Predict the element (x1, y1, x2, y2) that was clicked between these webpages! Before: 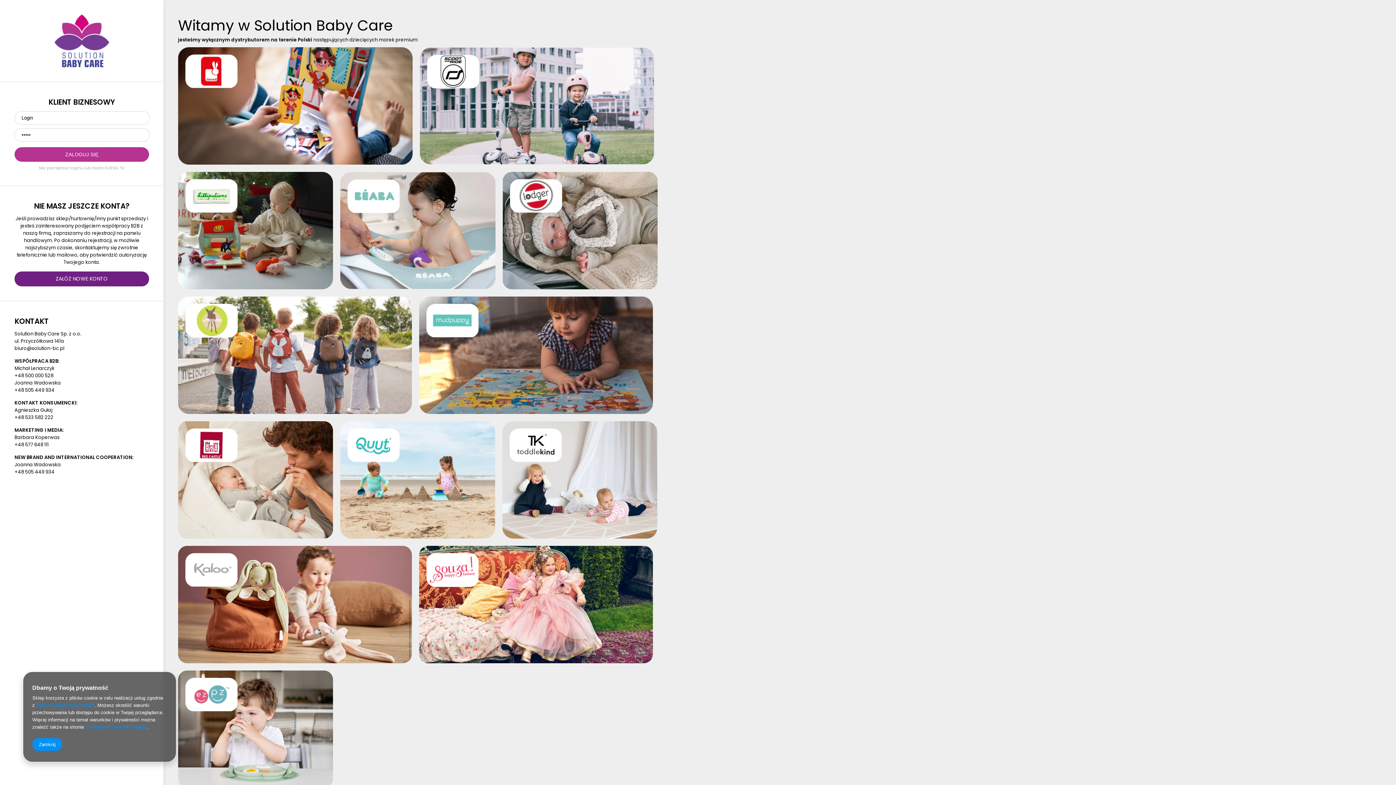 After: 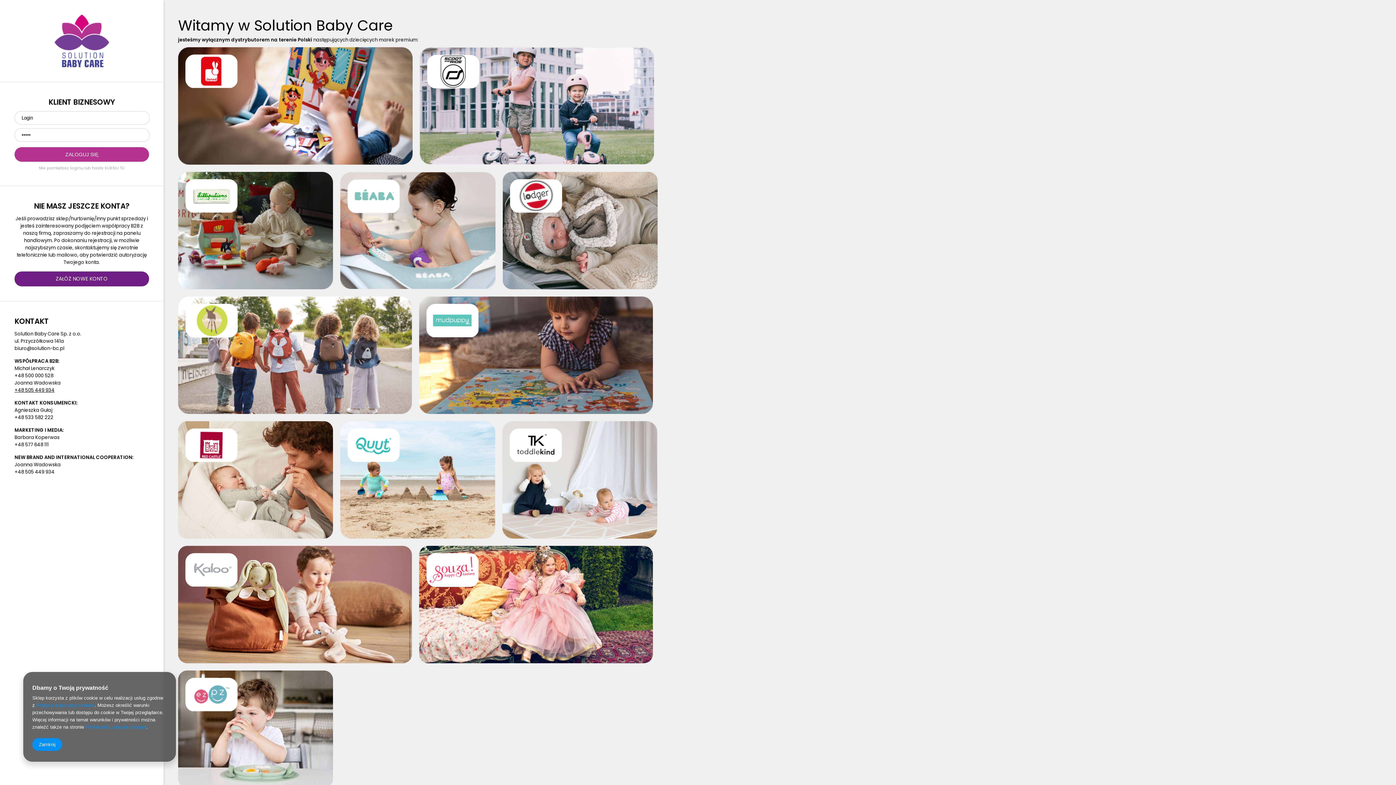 Action: label: +48 505 449 934 bbox: (14, 386, 54, 393)